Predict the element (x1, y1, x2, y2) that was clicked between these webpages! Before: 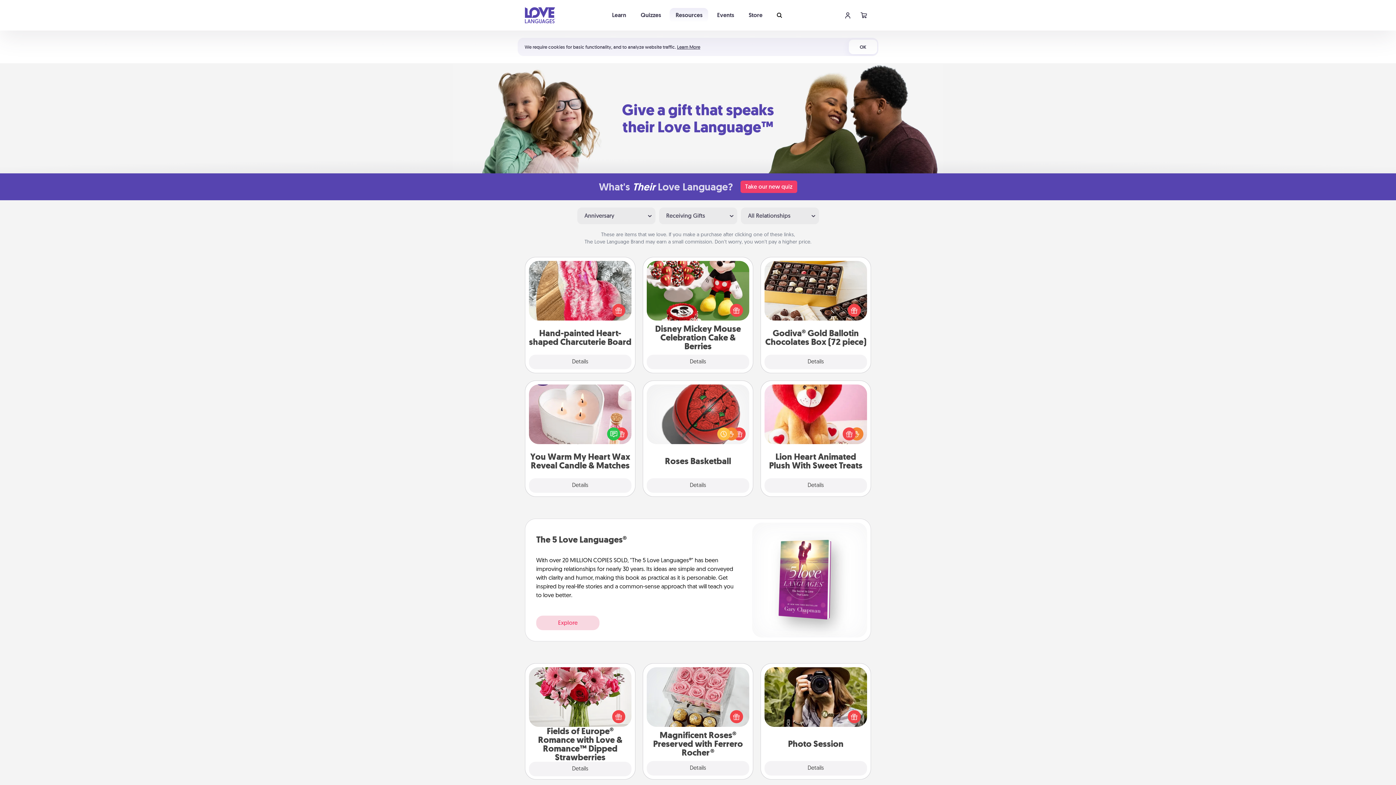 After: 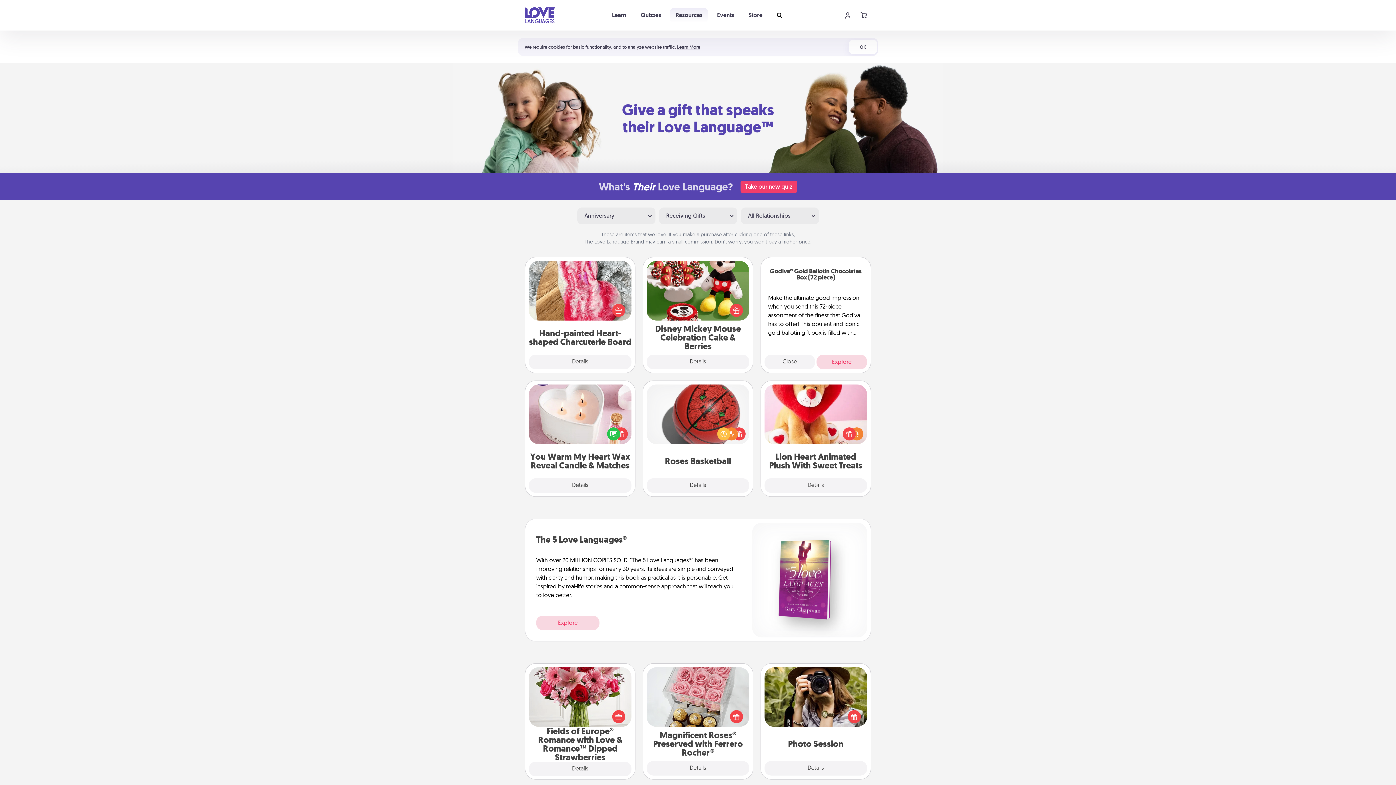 Action: label: Details bbox: (764, 354, 867, 369)